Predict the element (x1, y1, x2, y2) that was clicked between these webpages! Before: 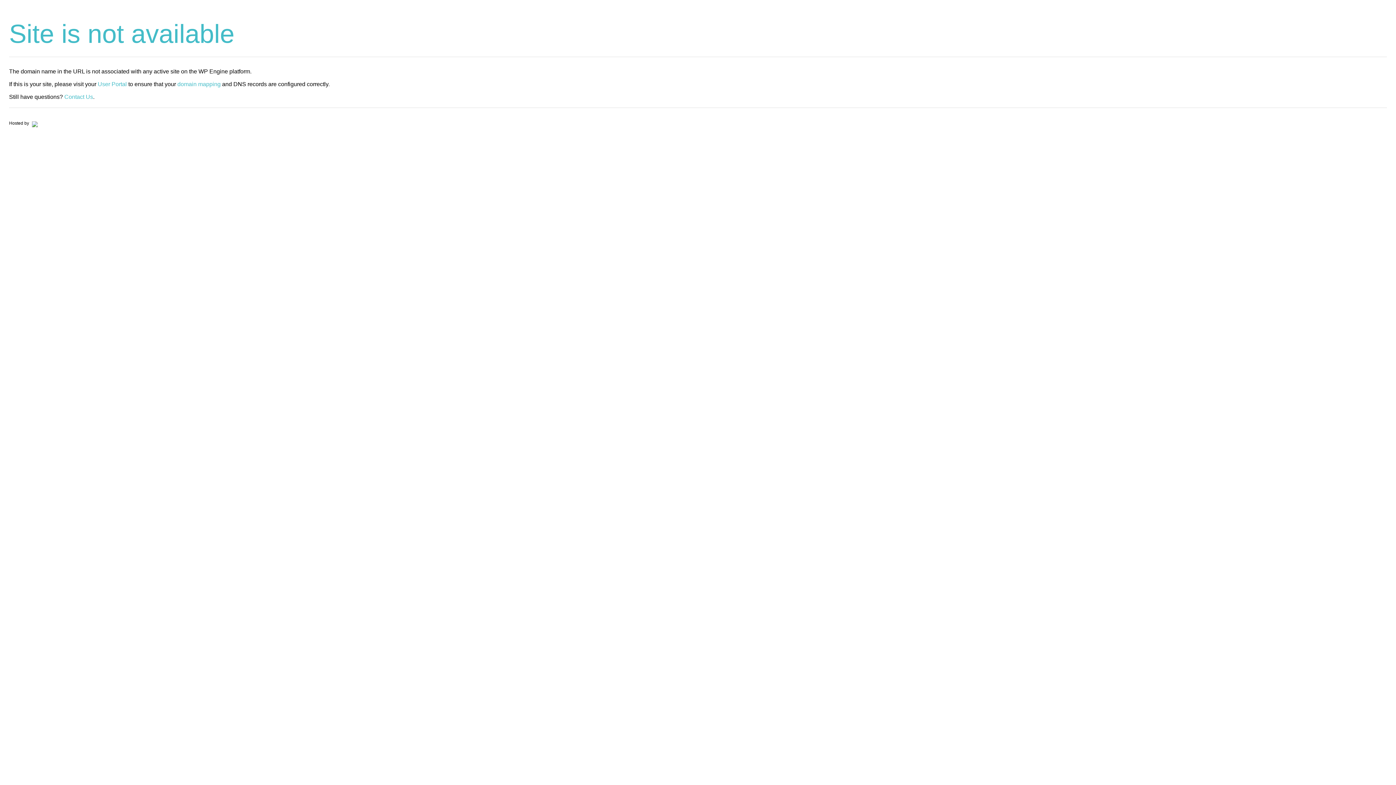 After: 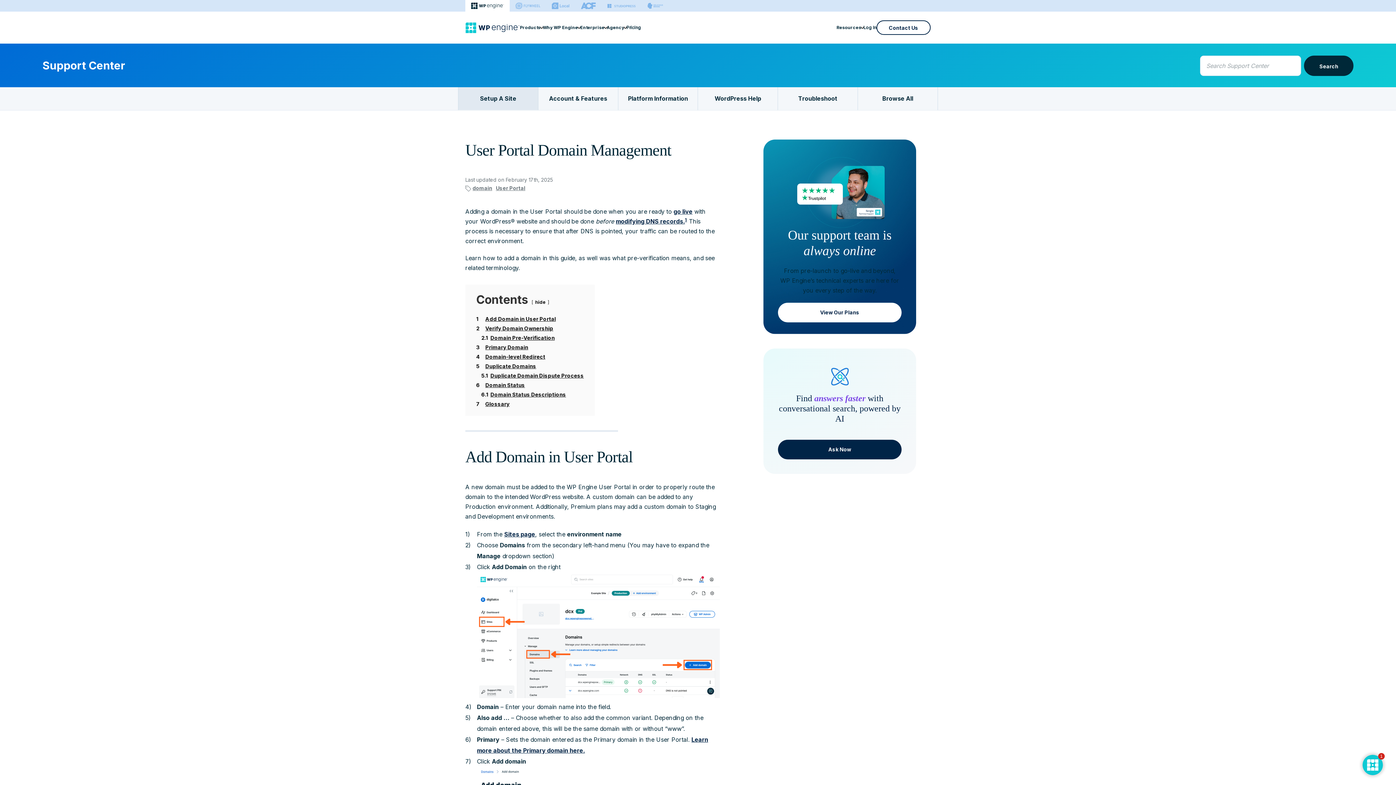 Action: bbox: (177, 81, 220, 87) label: domain mapping